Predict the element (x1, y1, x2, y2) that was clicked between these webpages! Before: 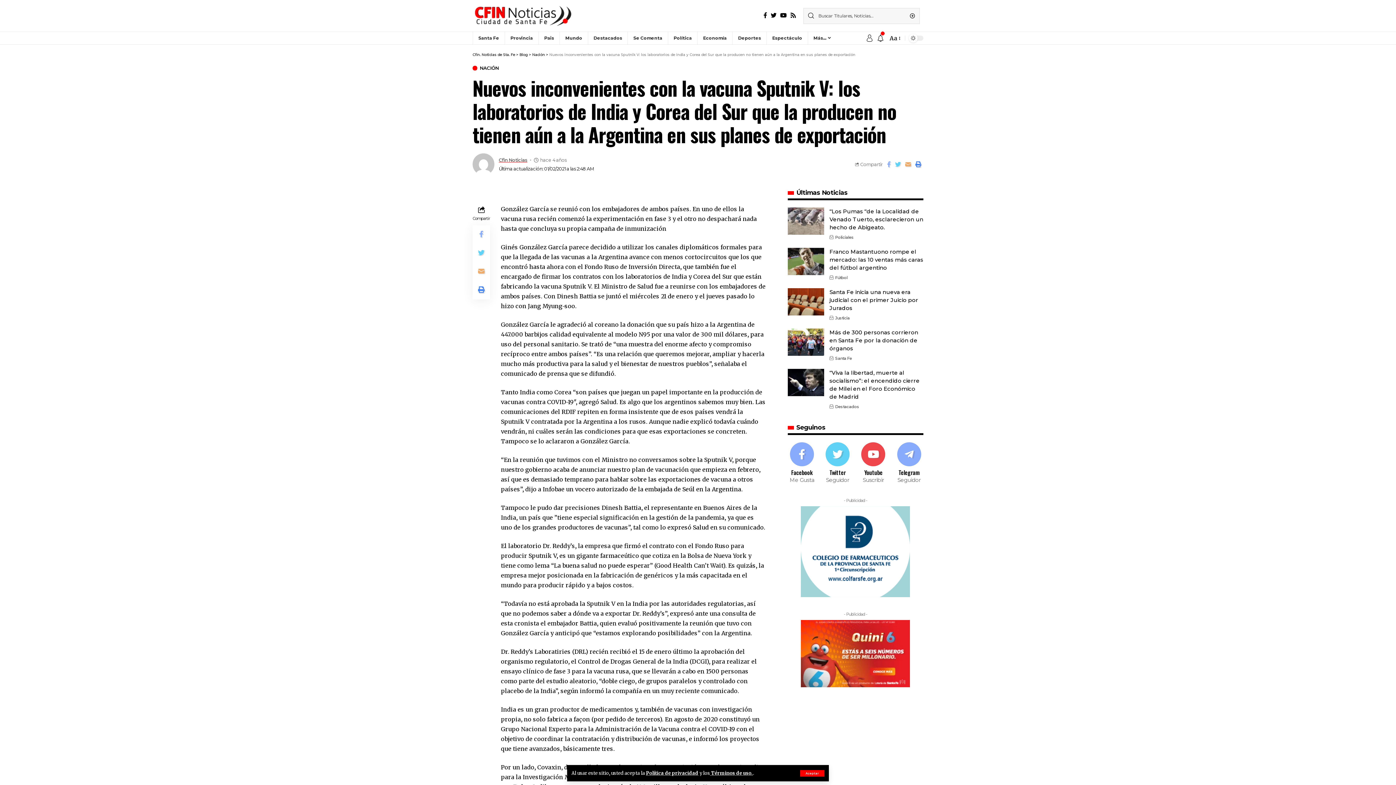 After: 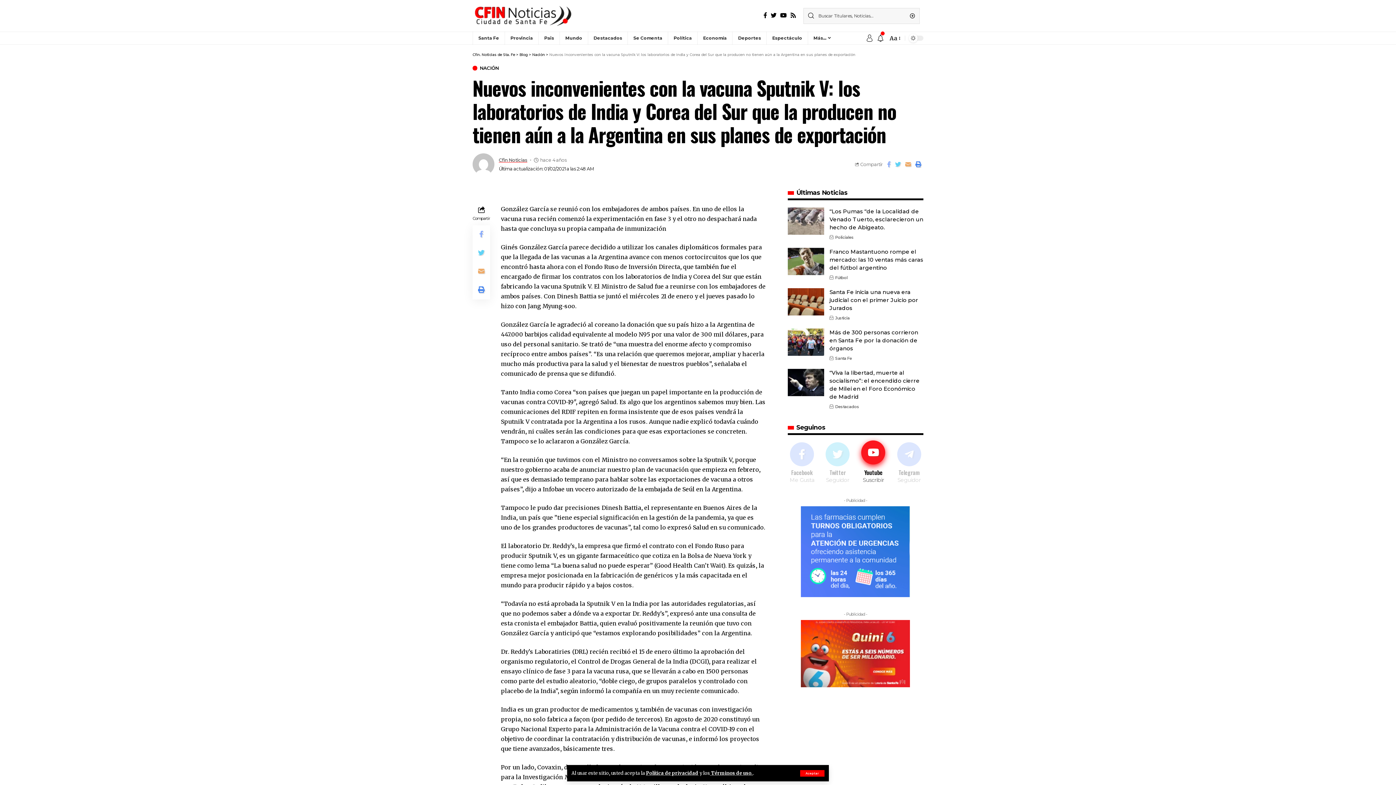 Action: bbox: (855, 438, 891, 488)